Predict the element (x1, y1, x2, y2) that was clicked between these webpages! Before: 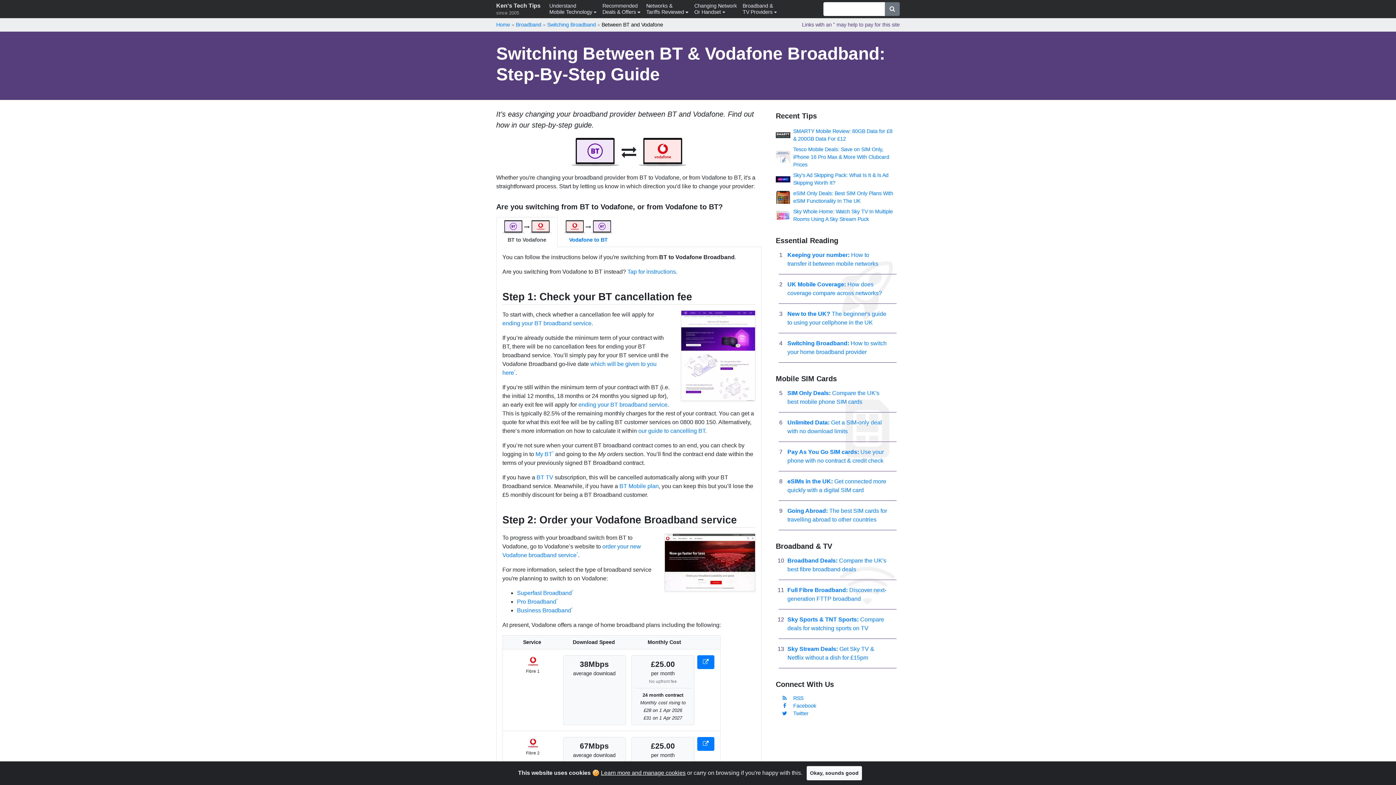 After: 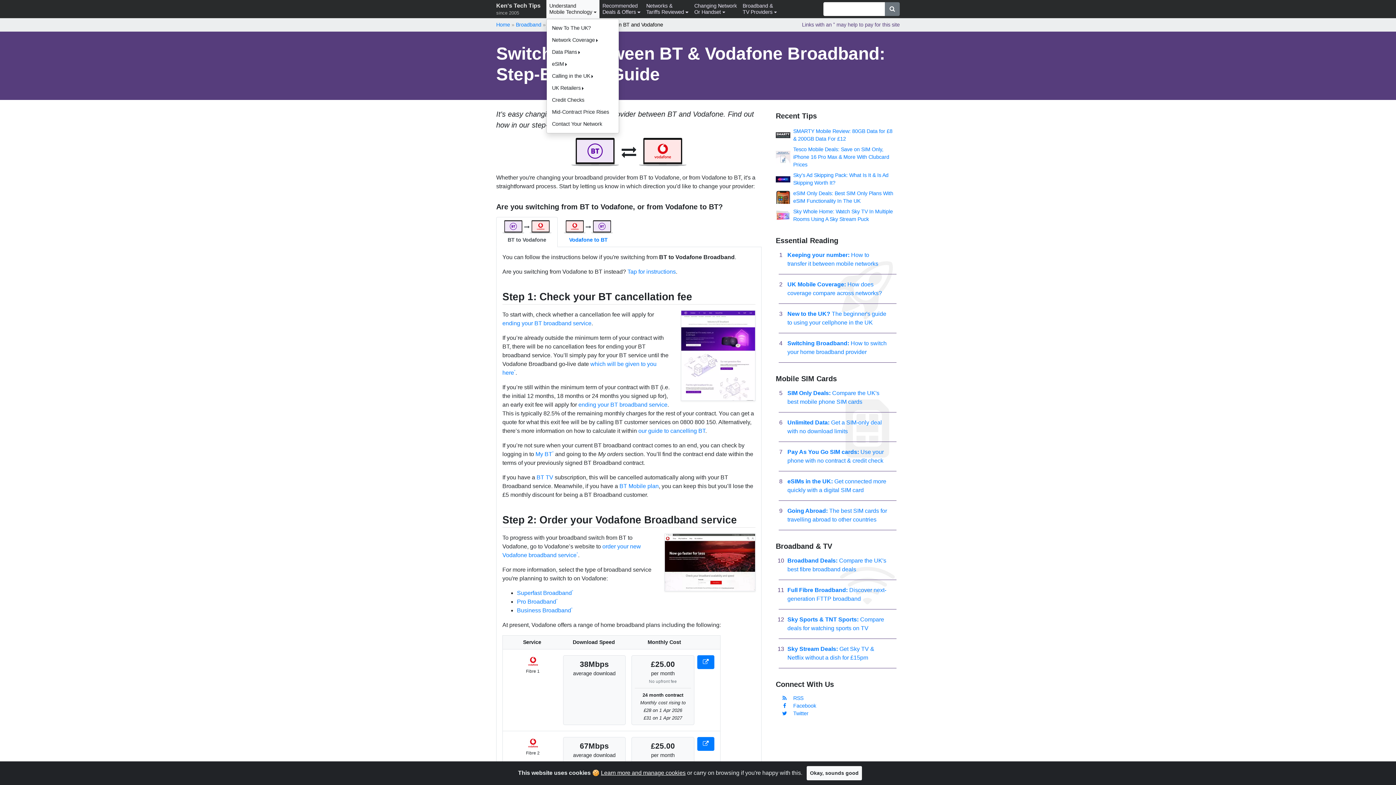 Action: label: Understand
Mobile Technology bbox: (546, 0, 599, 18)